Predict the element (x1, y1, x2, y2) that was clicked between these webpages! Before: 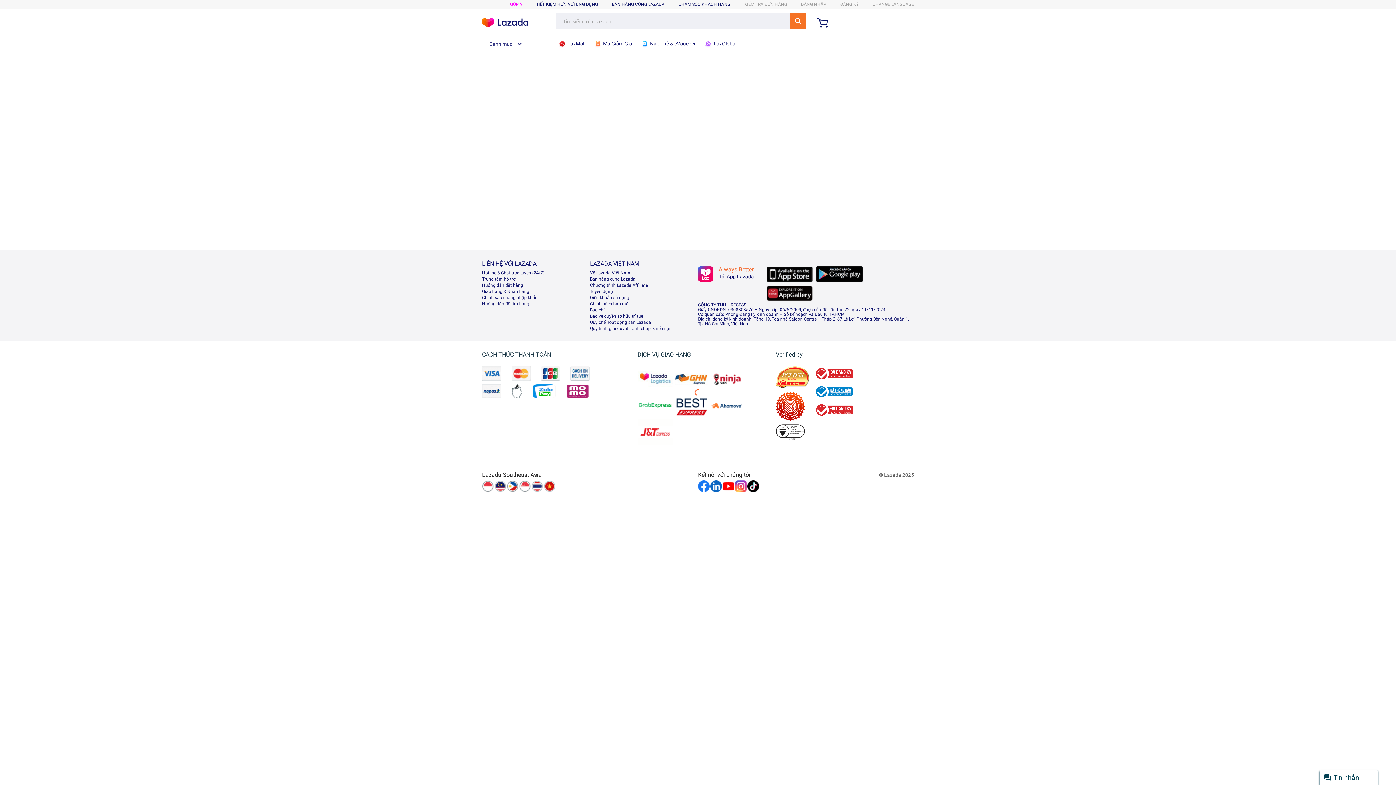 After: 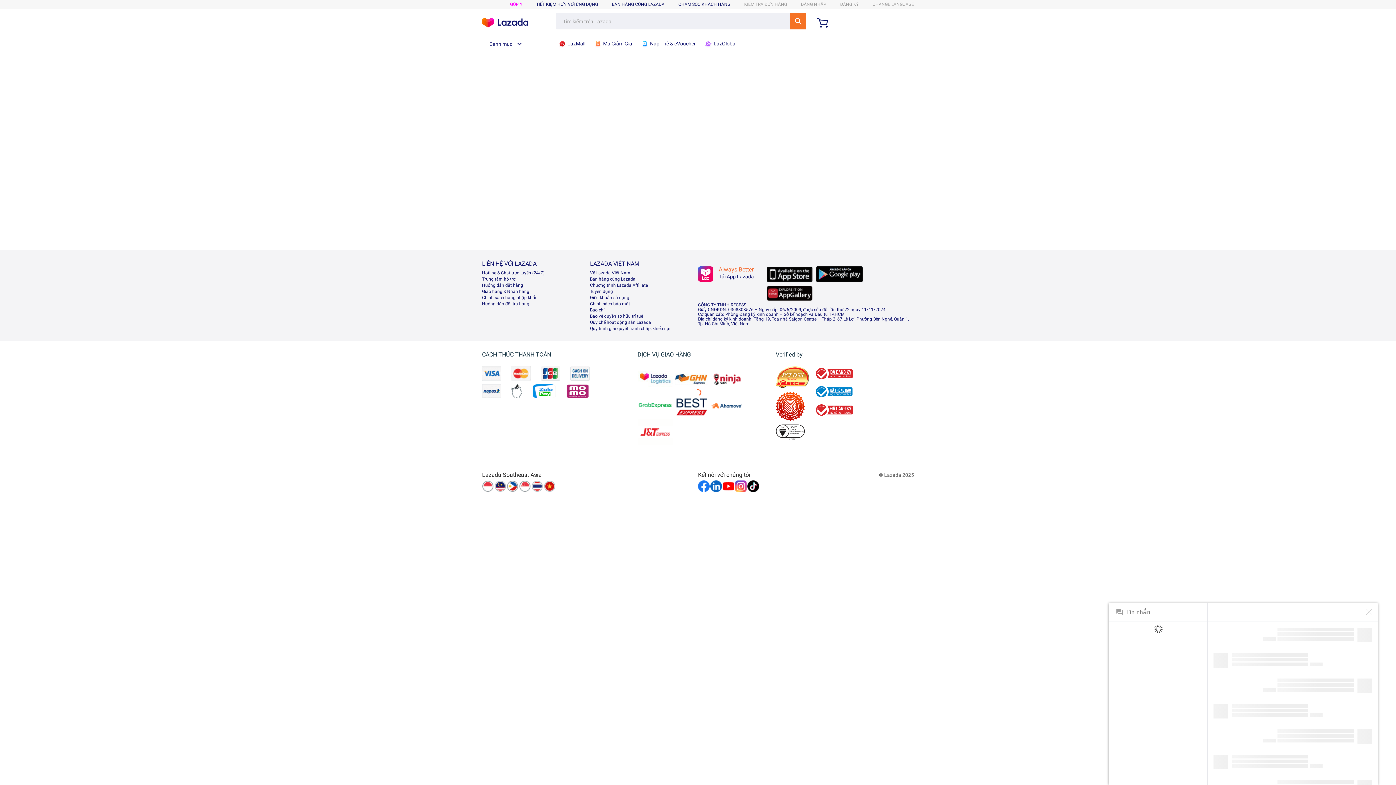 Action: bbox: (1320, 770, 1378, 785) label: Tin nhắn